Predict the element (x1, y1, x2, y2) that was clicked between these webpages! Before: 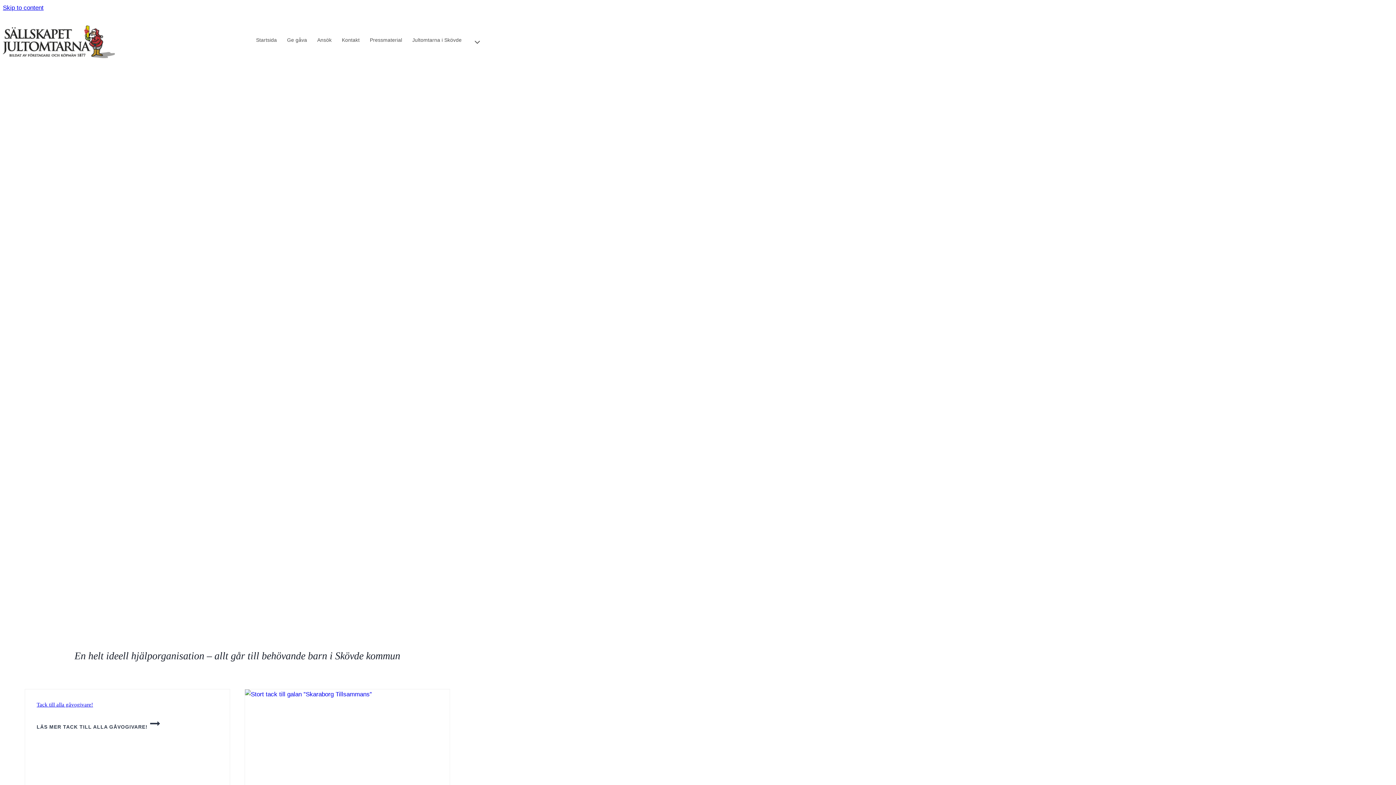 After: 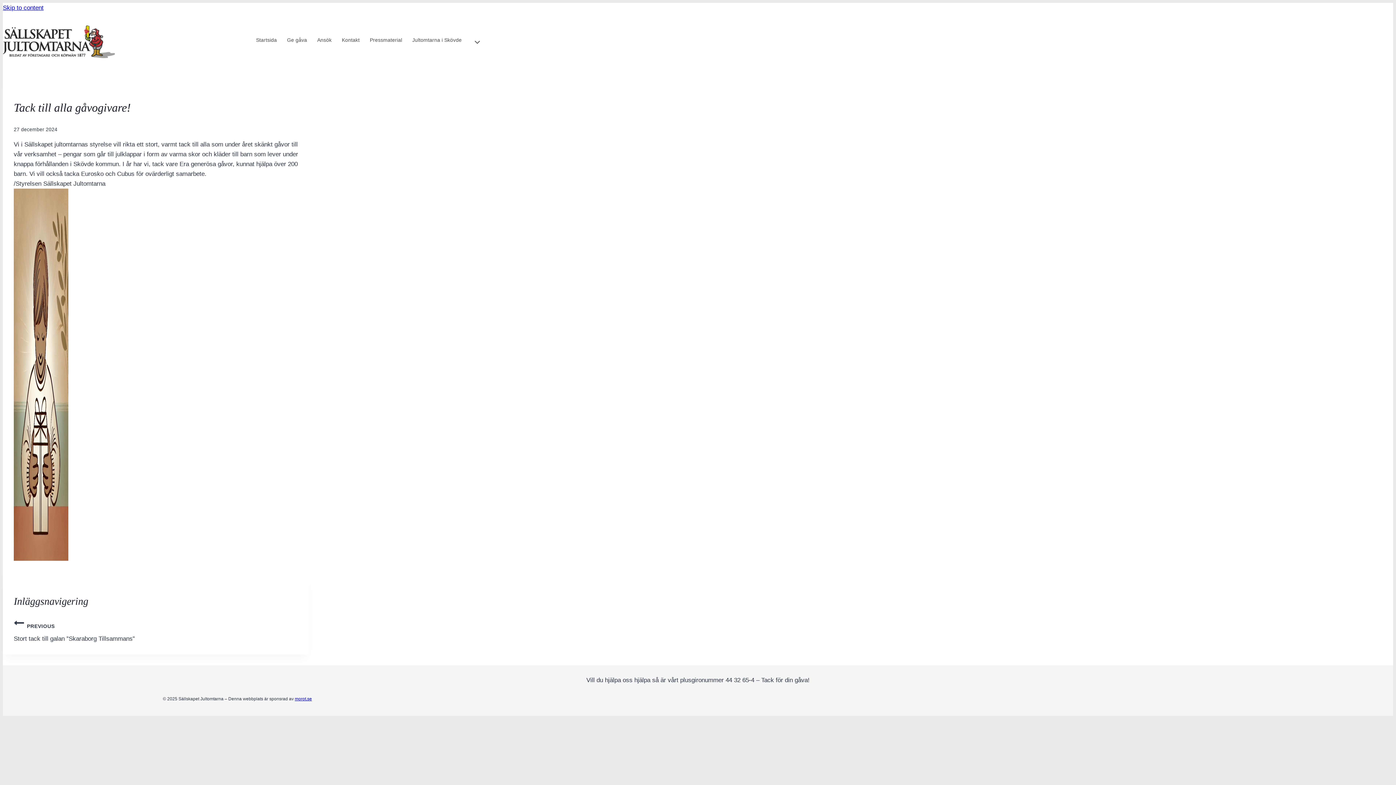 Action: label: LÄS MER TACK TILL ALLA GÅVOGIVARE! bbox: (36, 724, 159, 730)